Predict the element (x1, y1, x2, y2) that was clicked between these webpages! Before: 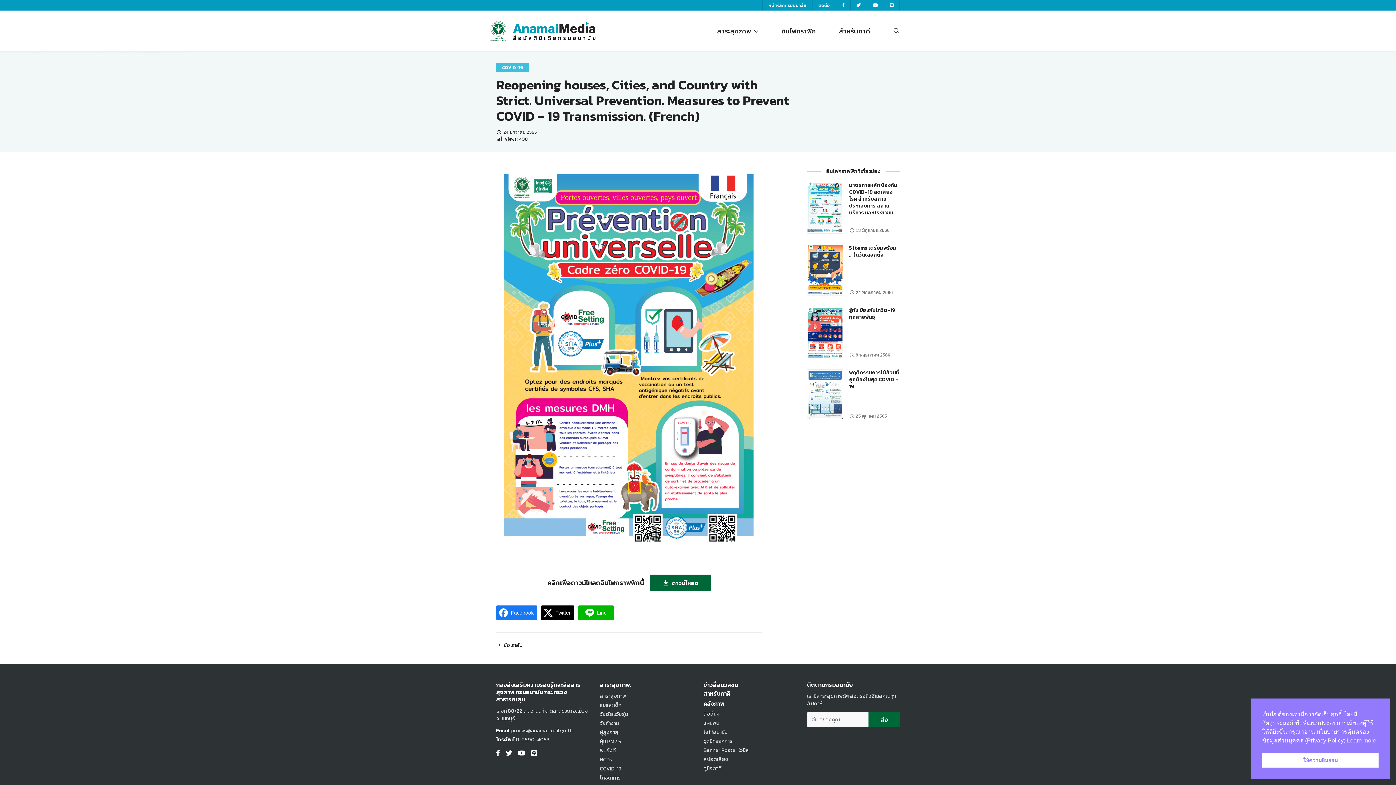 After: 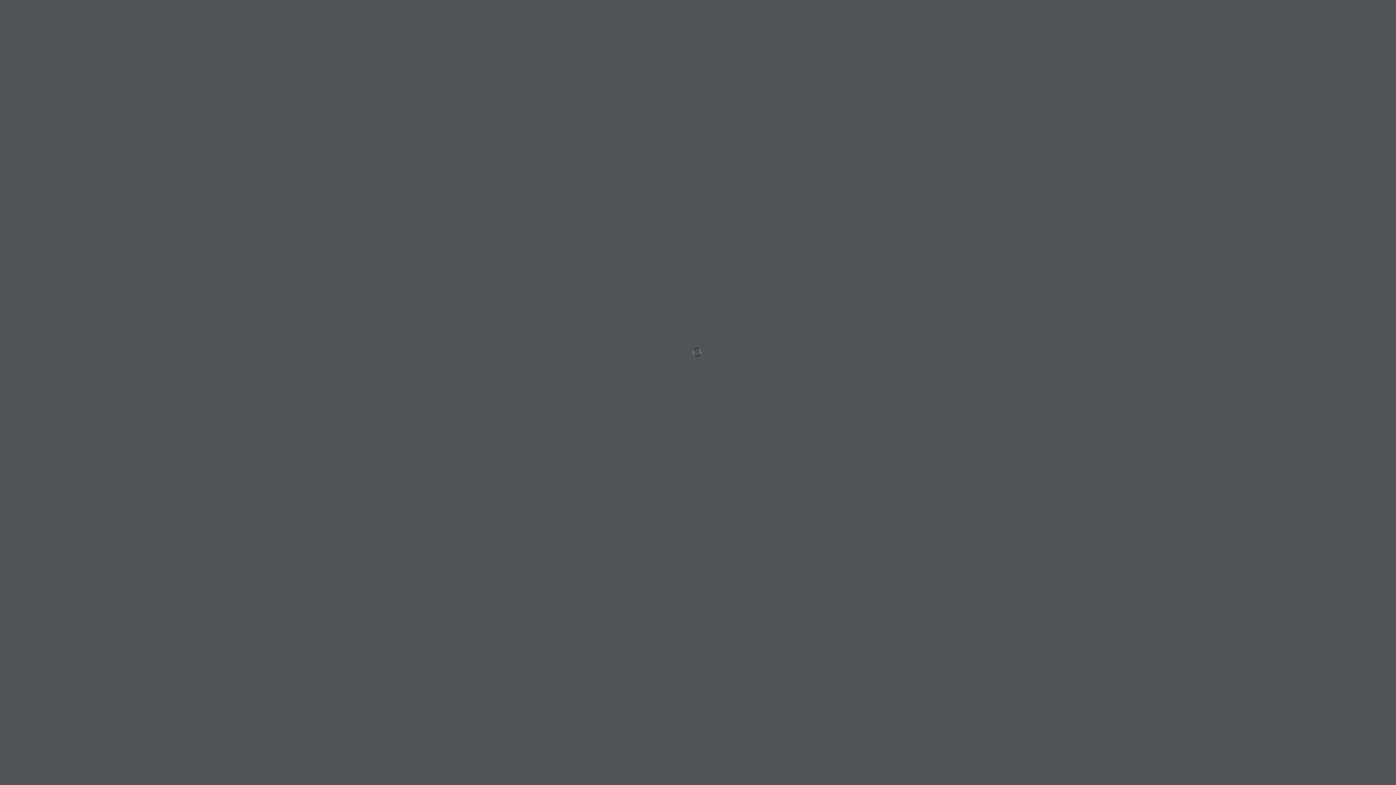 Action: bbox: (650, 574, 710, 591) label: ดาวน์โหลด